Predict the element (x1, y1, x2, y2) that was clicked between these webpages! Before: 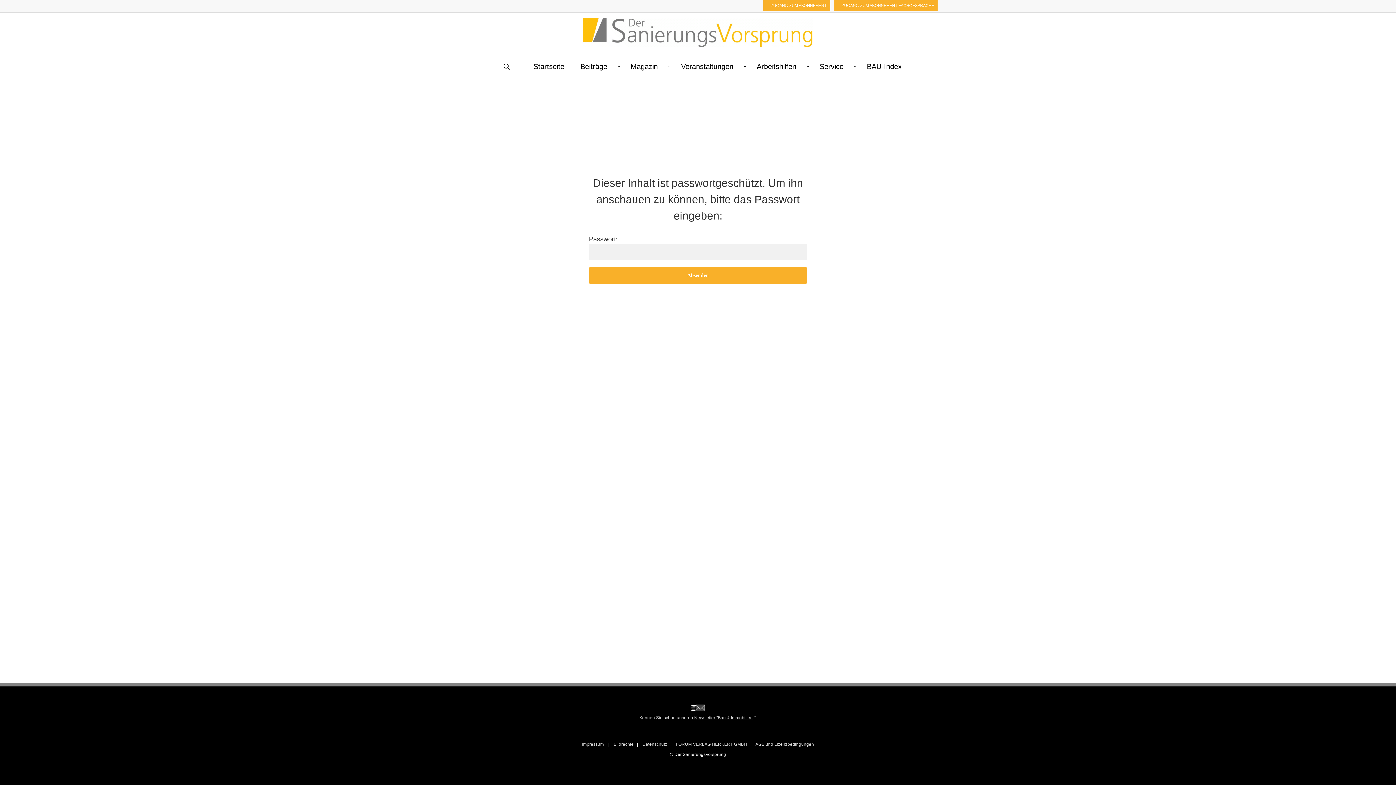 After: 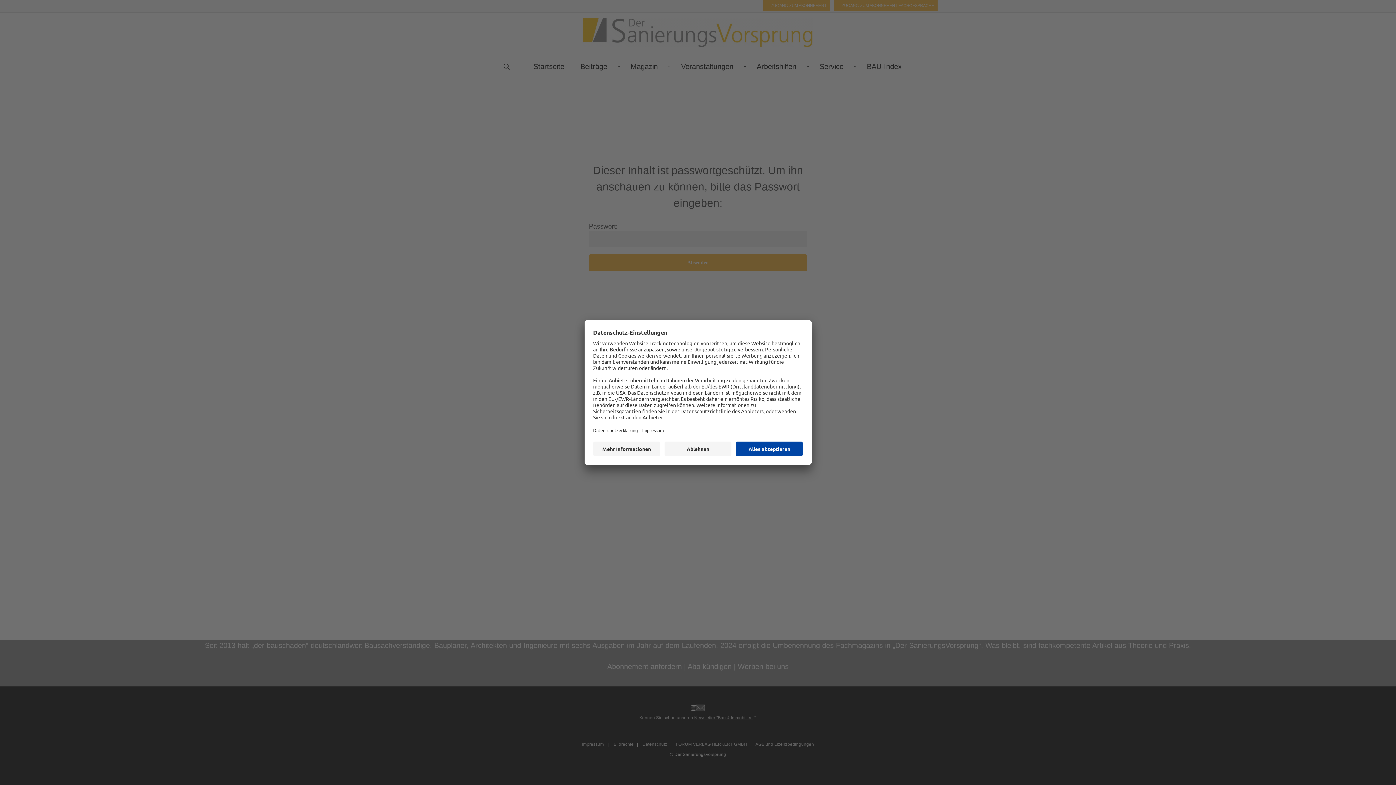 Action: label: Beiträge bbox: (572, 64, 619, 69)